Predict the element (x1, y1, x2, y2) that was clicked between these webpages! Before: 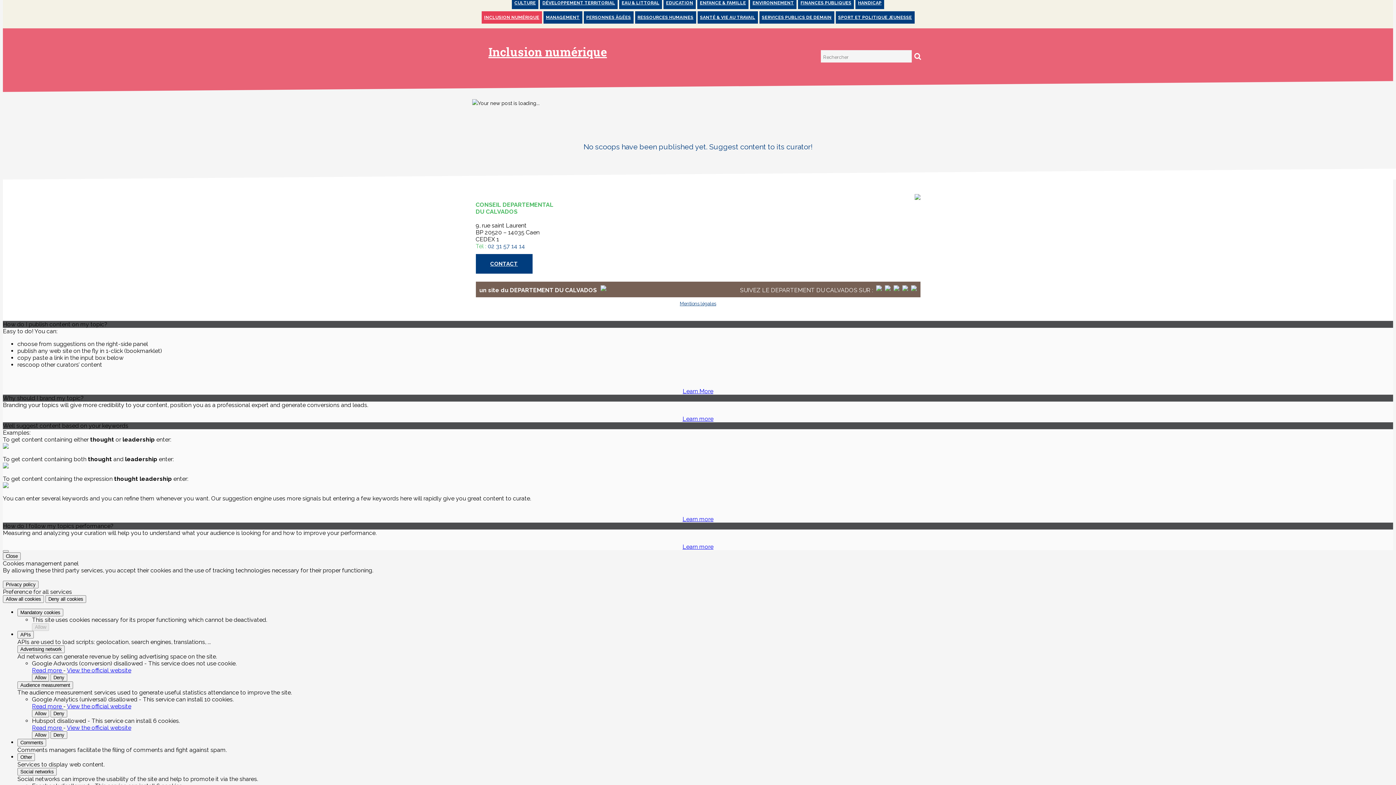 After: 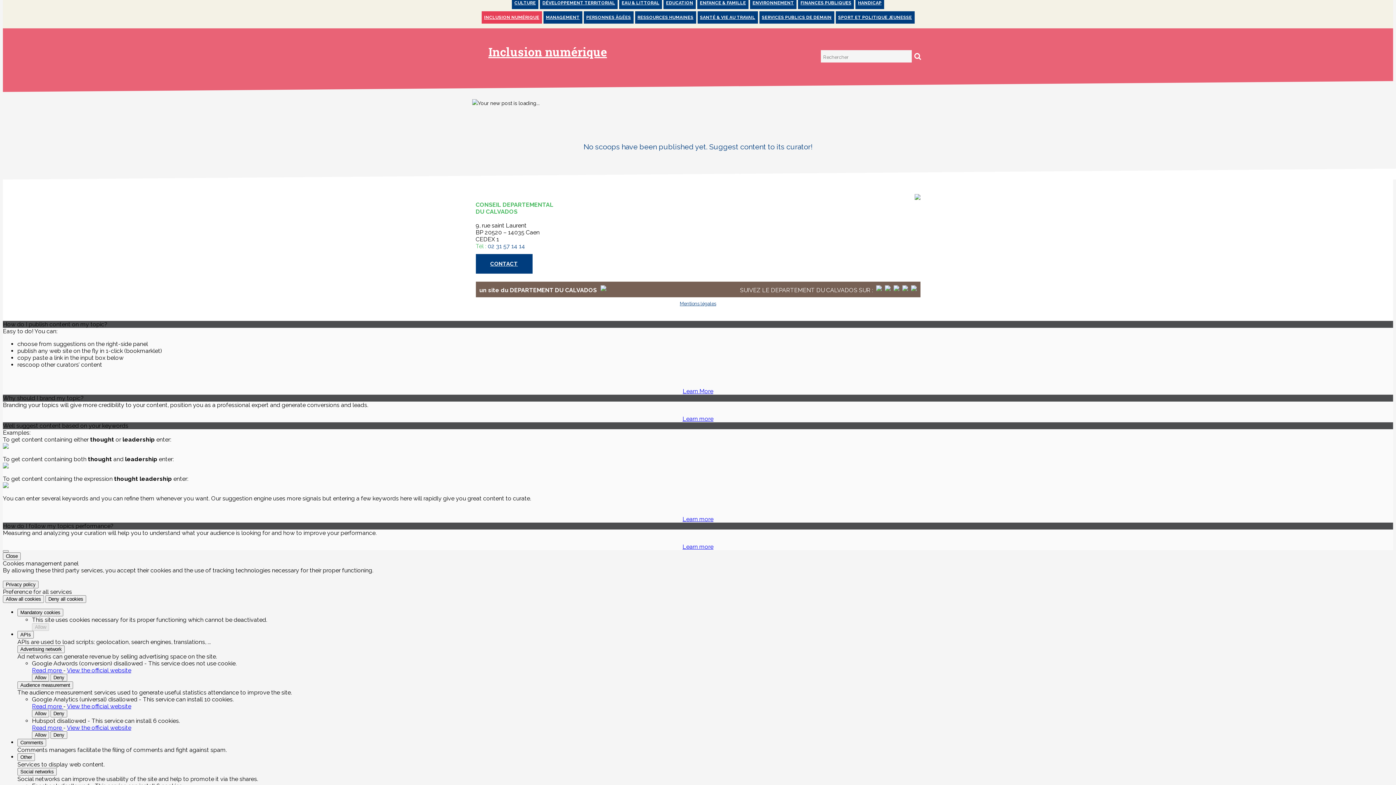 Action: bbox: (475, 254, 532, 273) label: CONTACT